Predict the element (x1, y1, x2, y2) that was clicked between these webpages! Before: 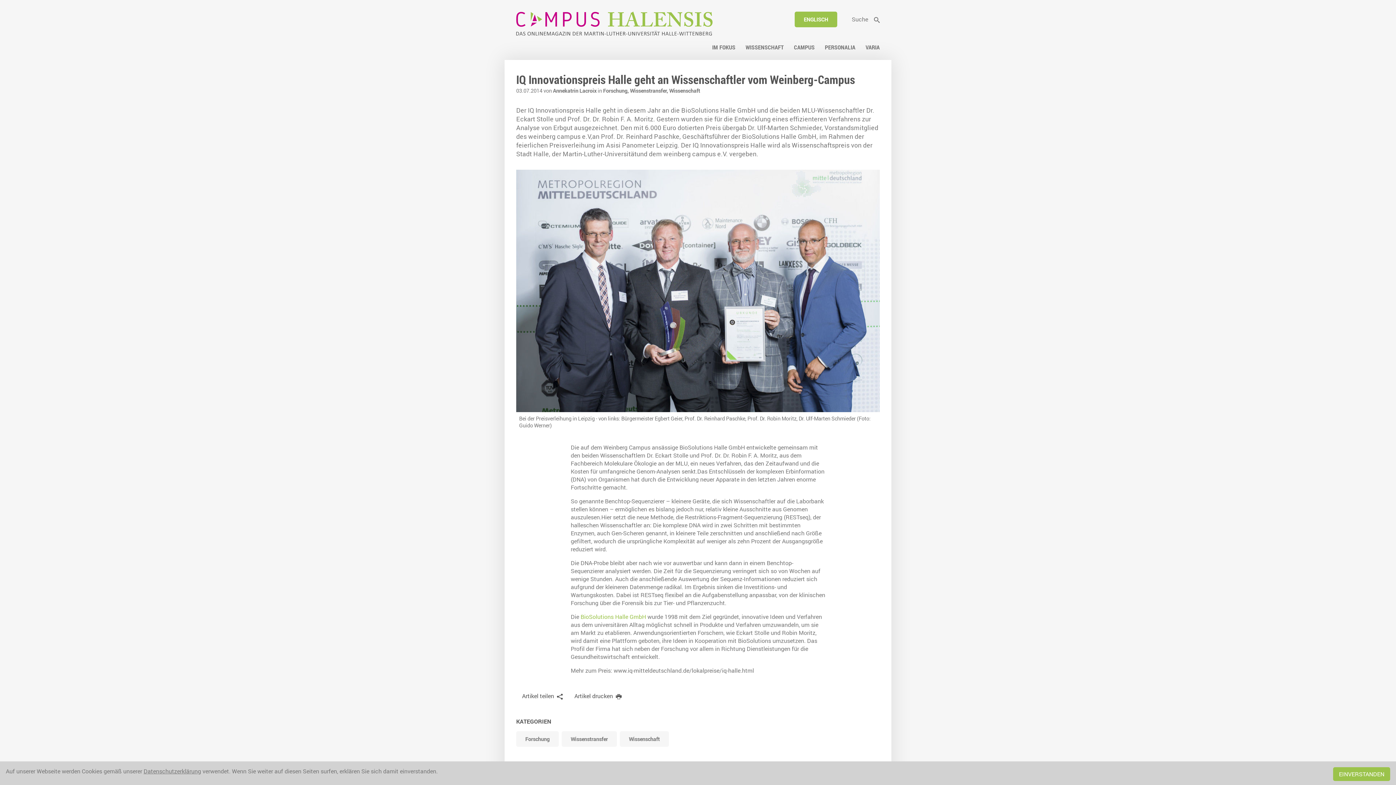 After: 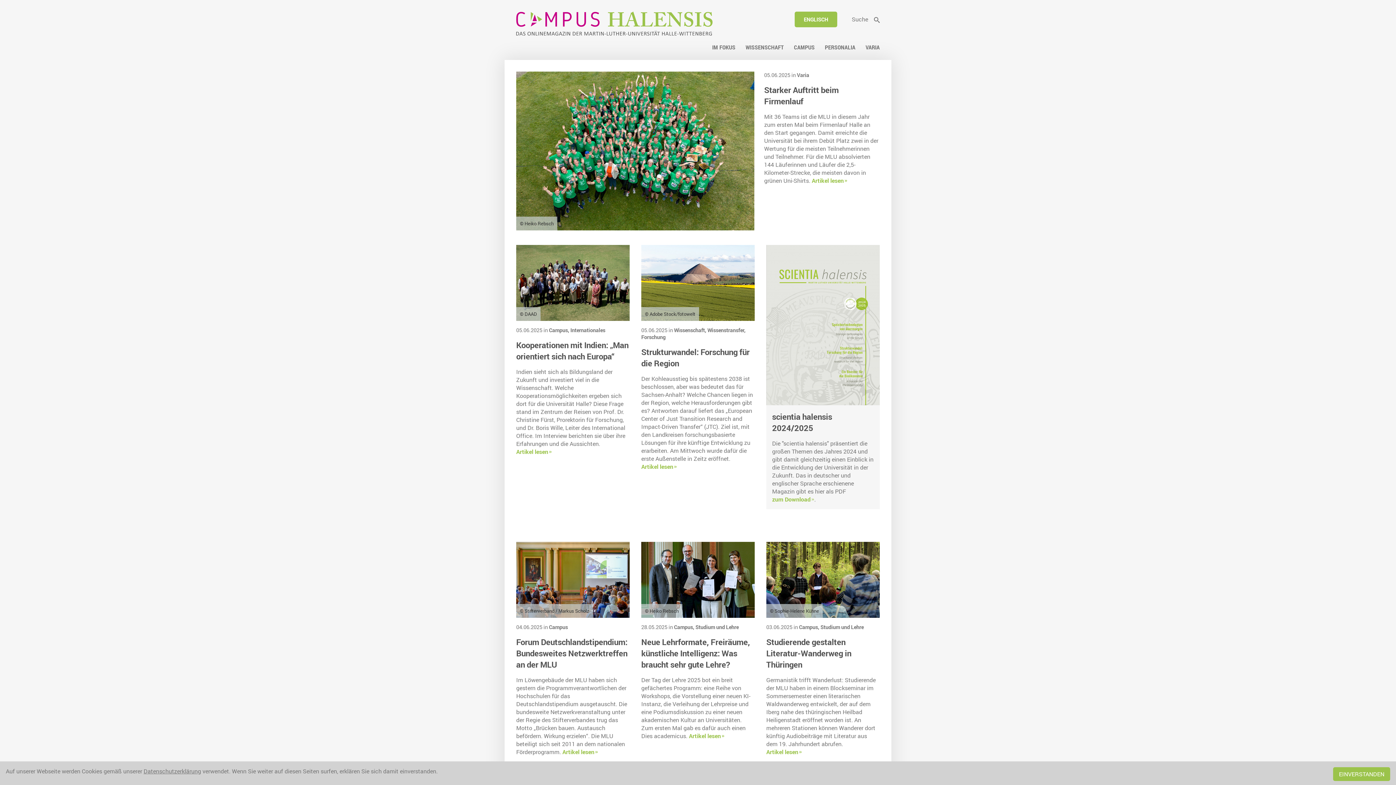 Action: bbox: (516, 29, 712, 37)